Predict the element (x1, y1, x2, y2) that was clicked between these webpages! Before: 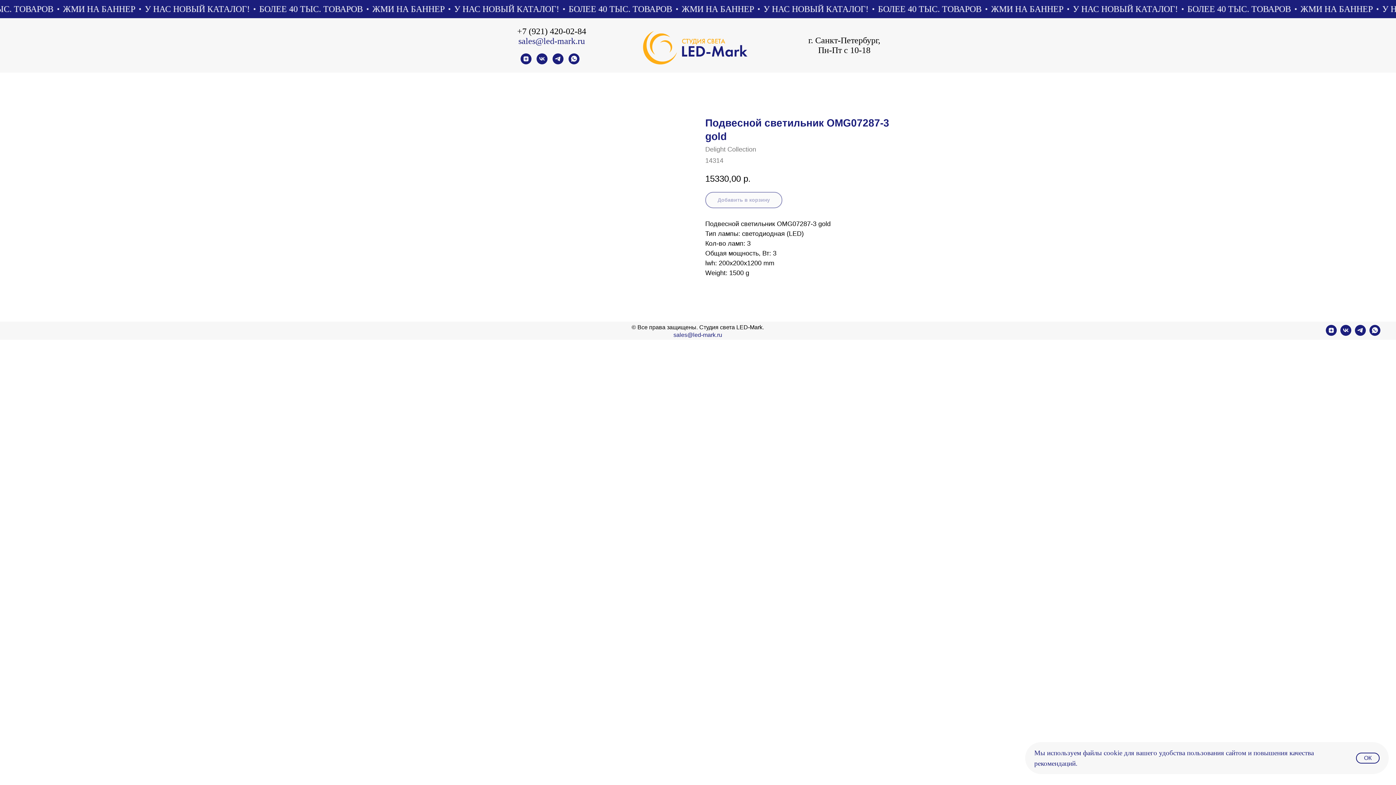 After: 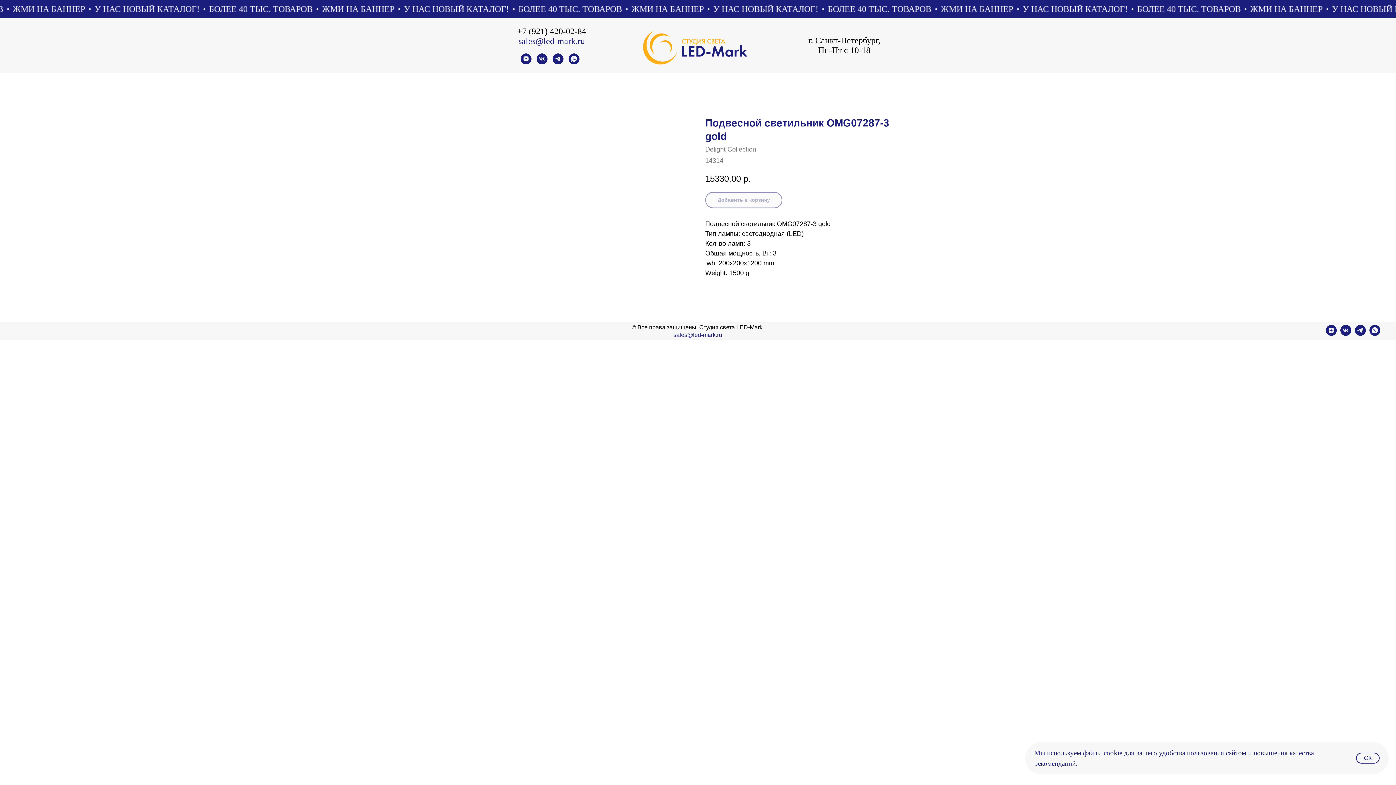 Action: label: vk bbox: (1340, 330, 1351, 336)